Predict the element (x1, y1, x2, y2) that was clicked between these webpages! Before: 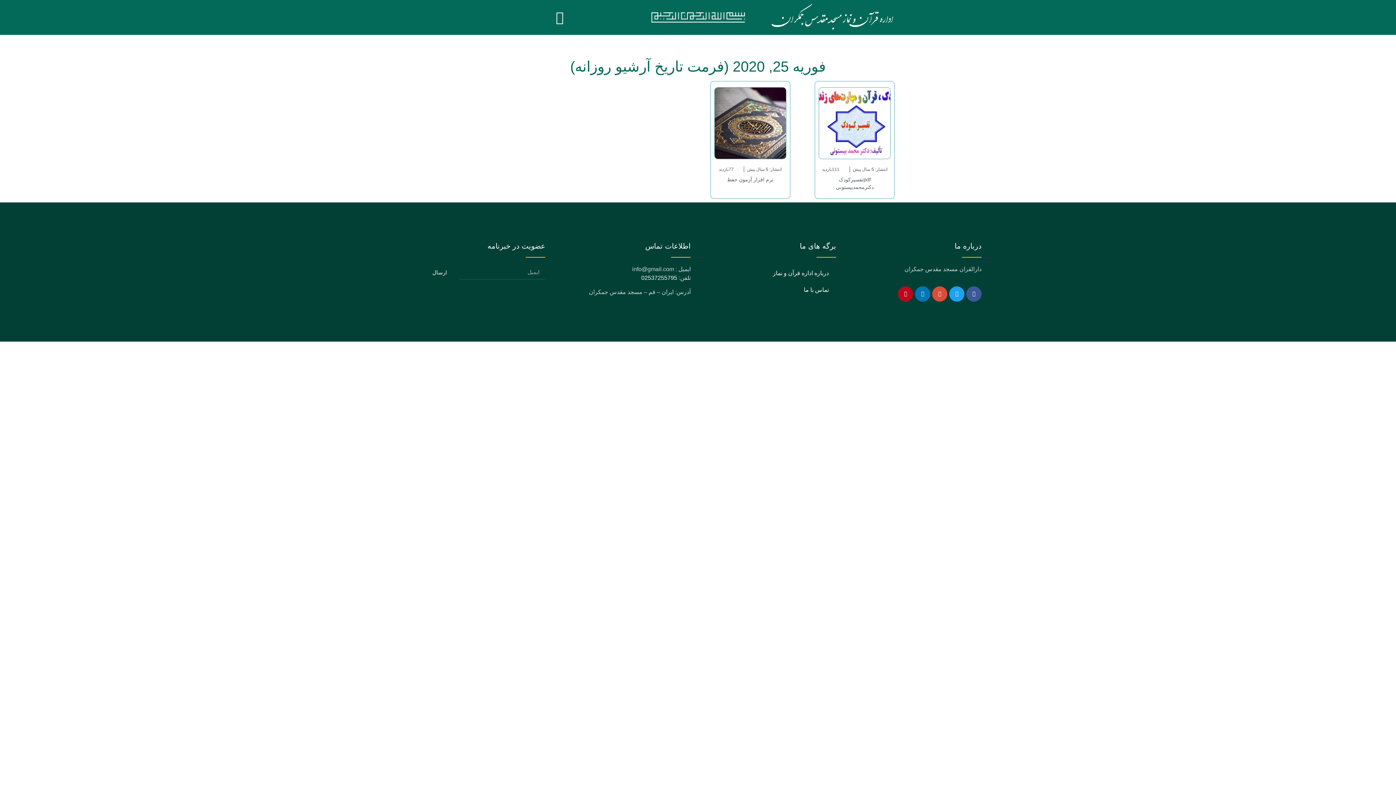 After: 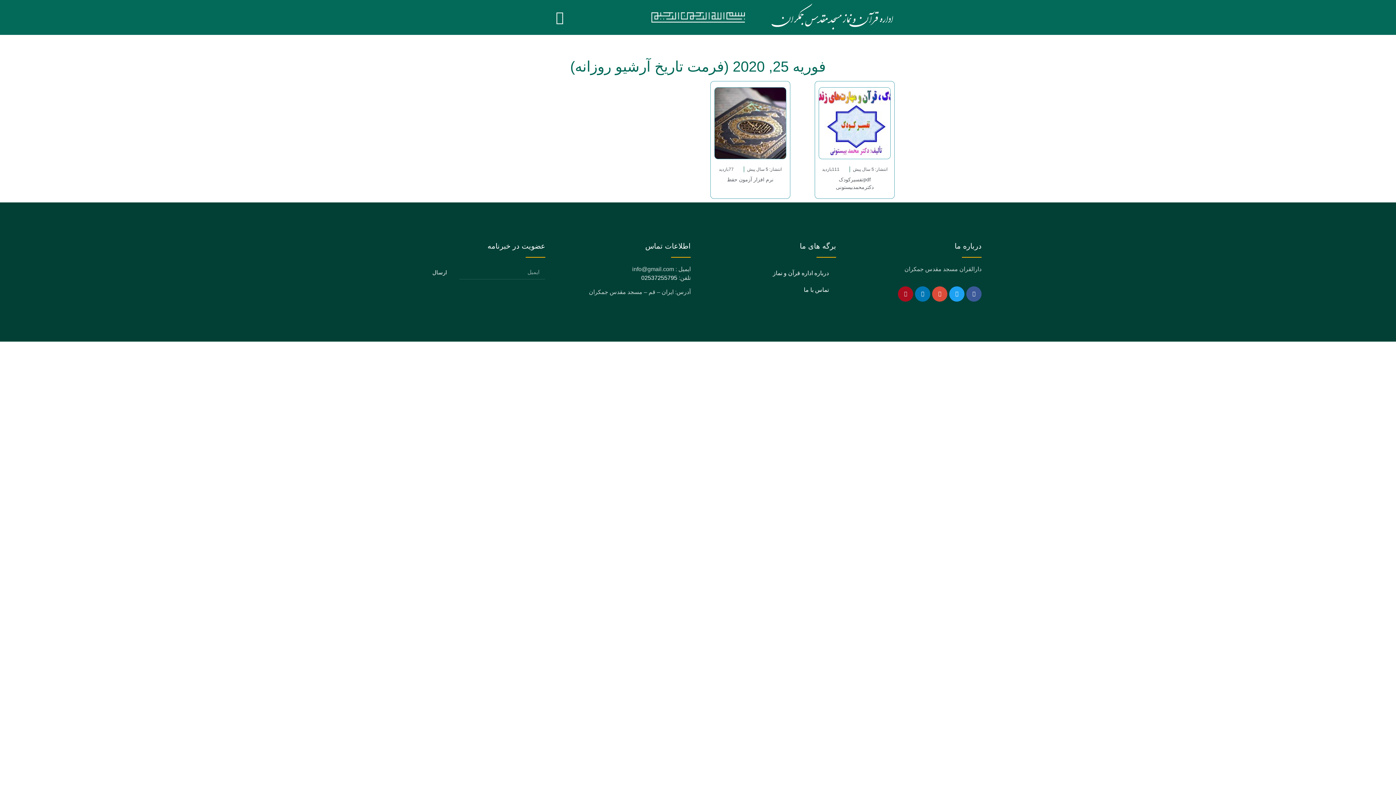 Action: bbox: (898, 286, 913, 301) label: Pinterest